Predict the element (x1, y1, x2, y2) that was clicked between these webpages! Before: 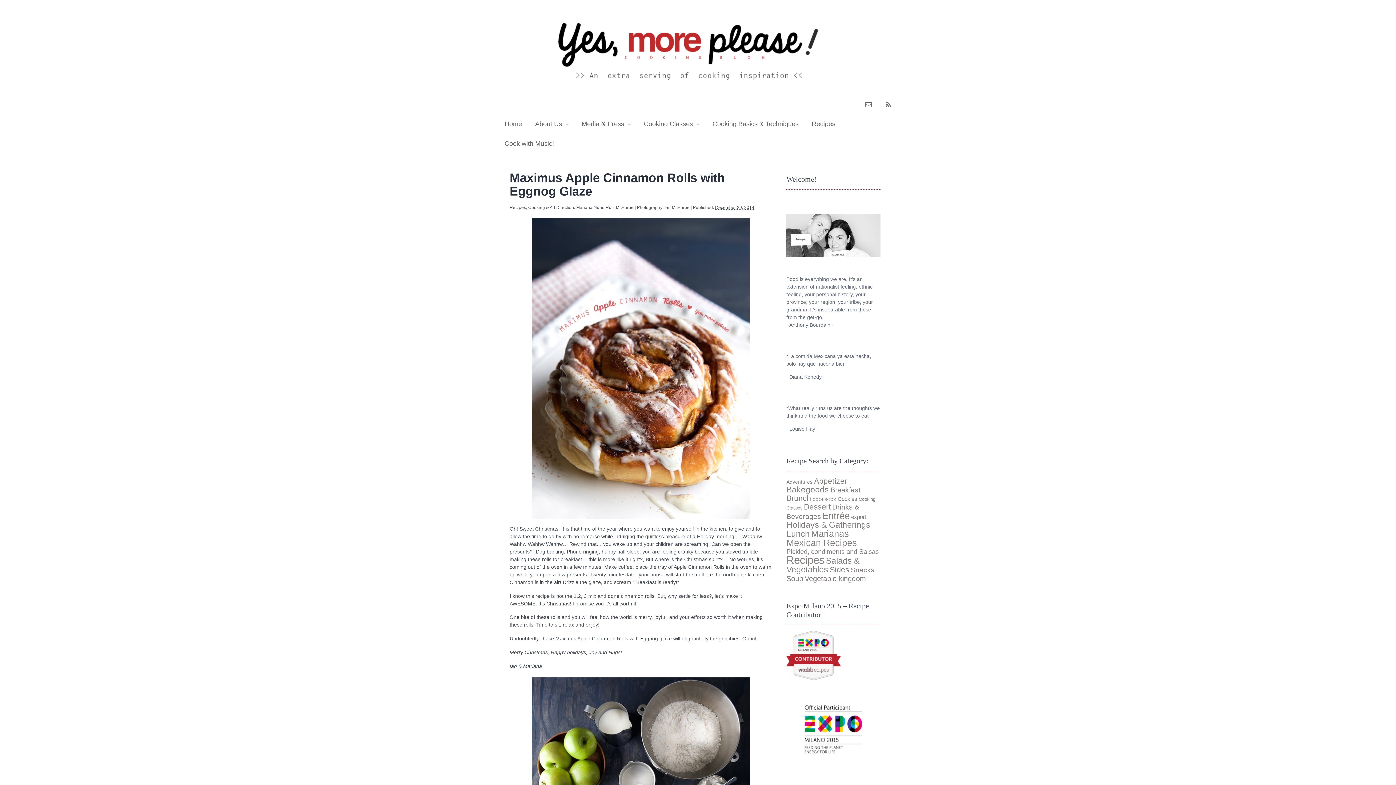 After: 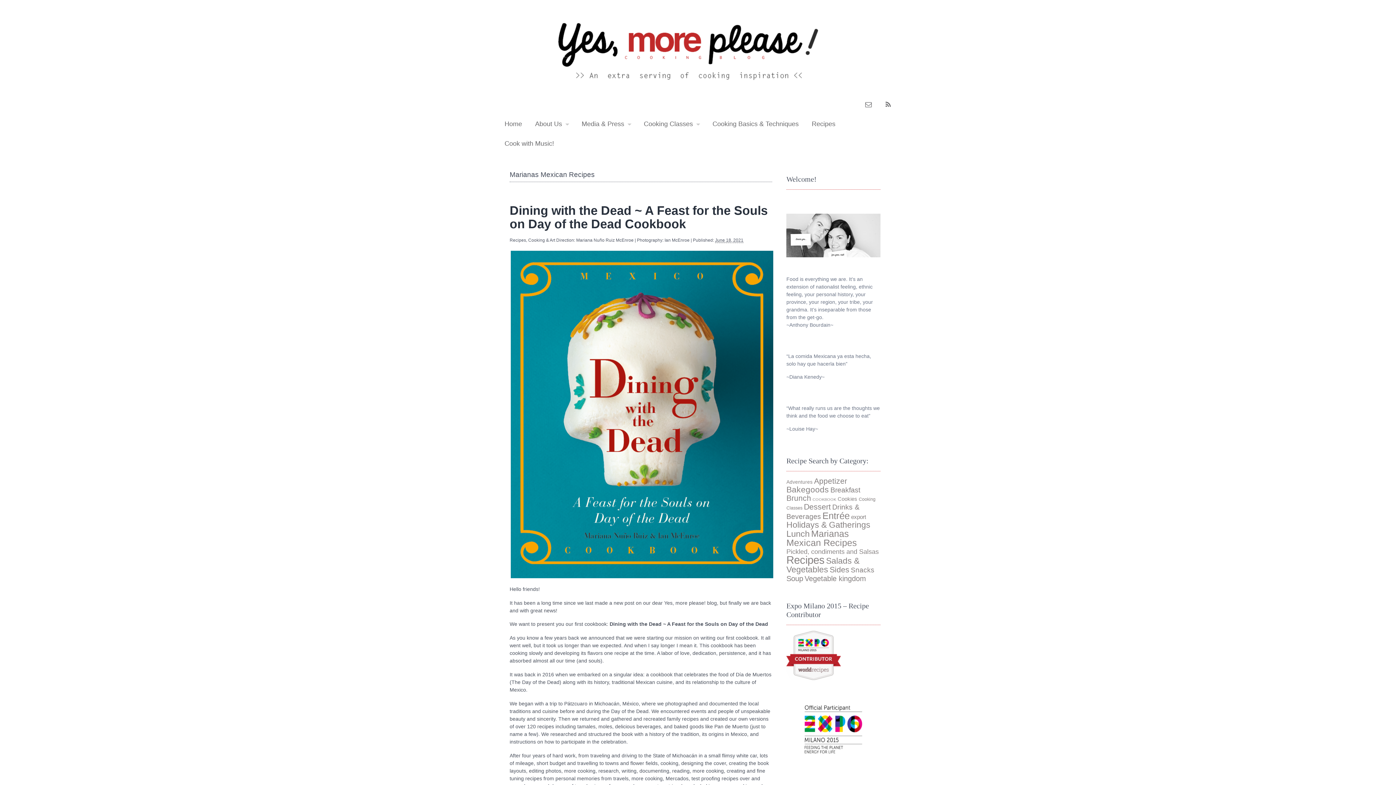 Action: label: Marianas Mexican Recipes (56 items) bbox: (786, 528, 857, 548)